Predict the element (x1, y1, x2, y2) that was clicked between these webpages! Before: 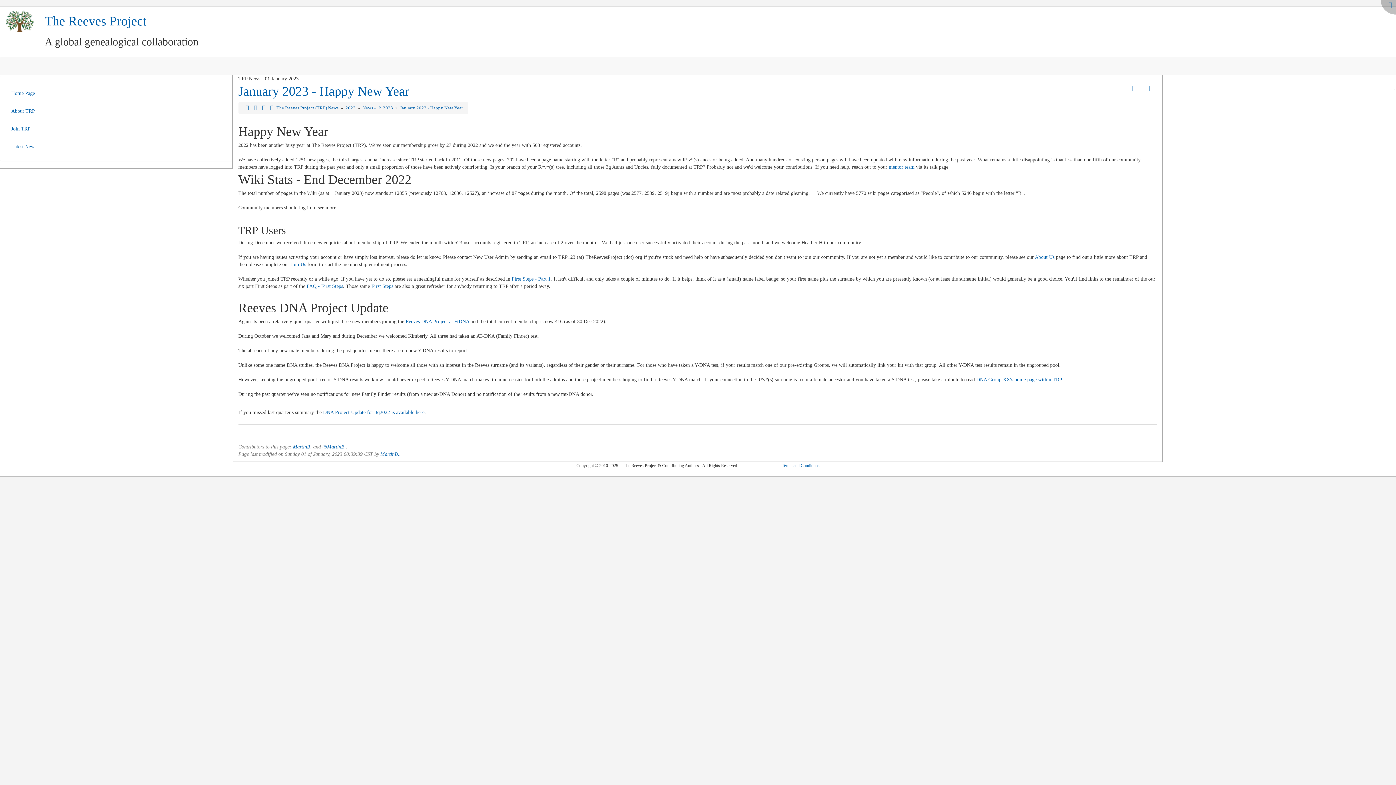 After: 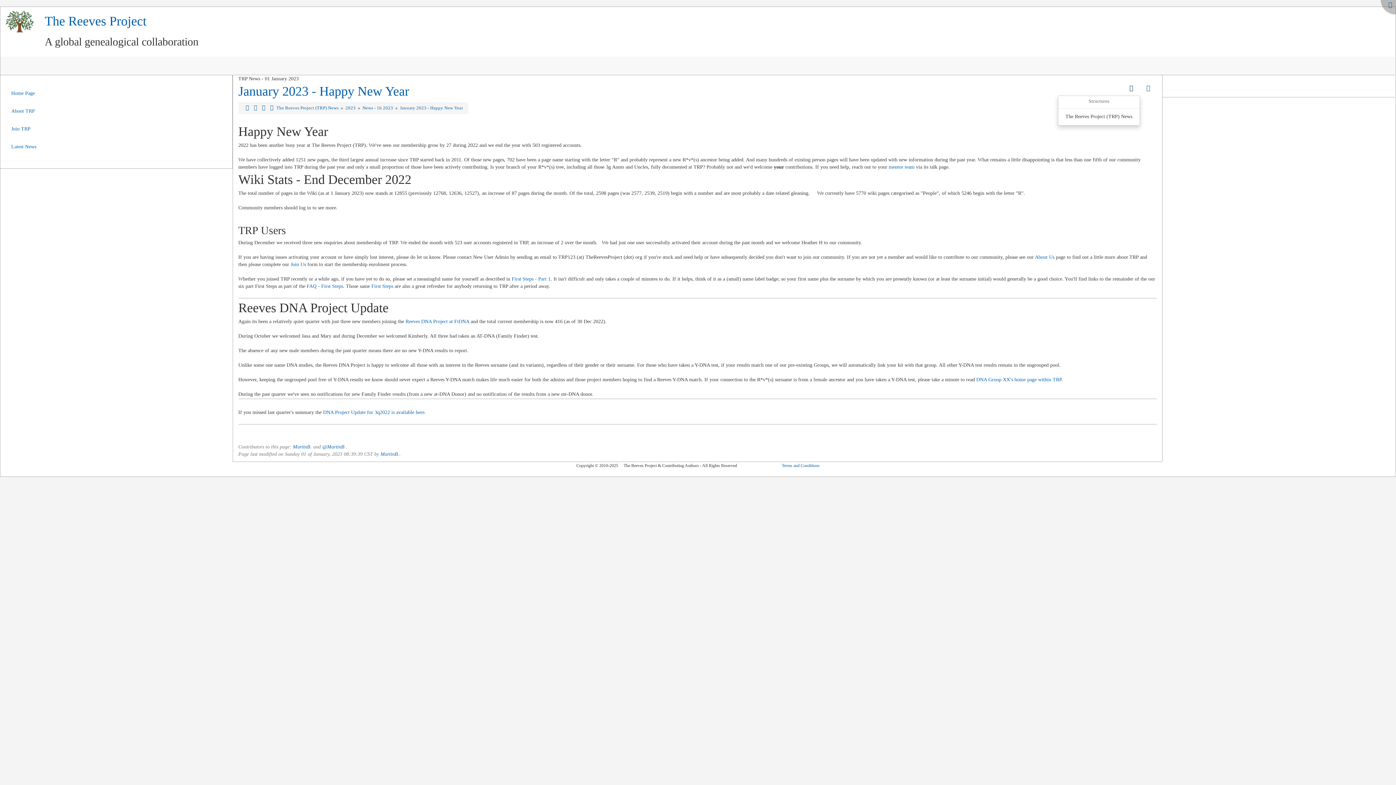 Action: bbox: (1122, 82, 1140, 94)